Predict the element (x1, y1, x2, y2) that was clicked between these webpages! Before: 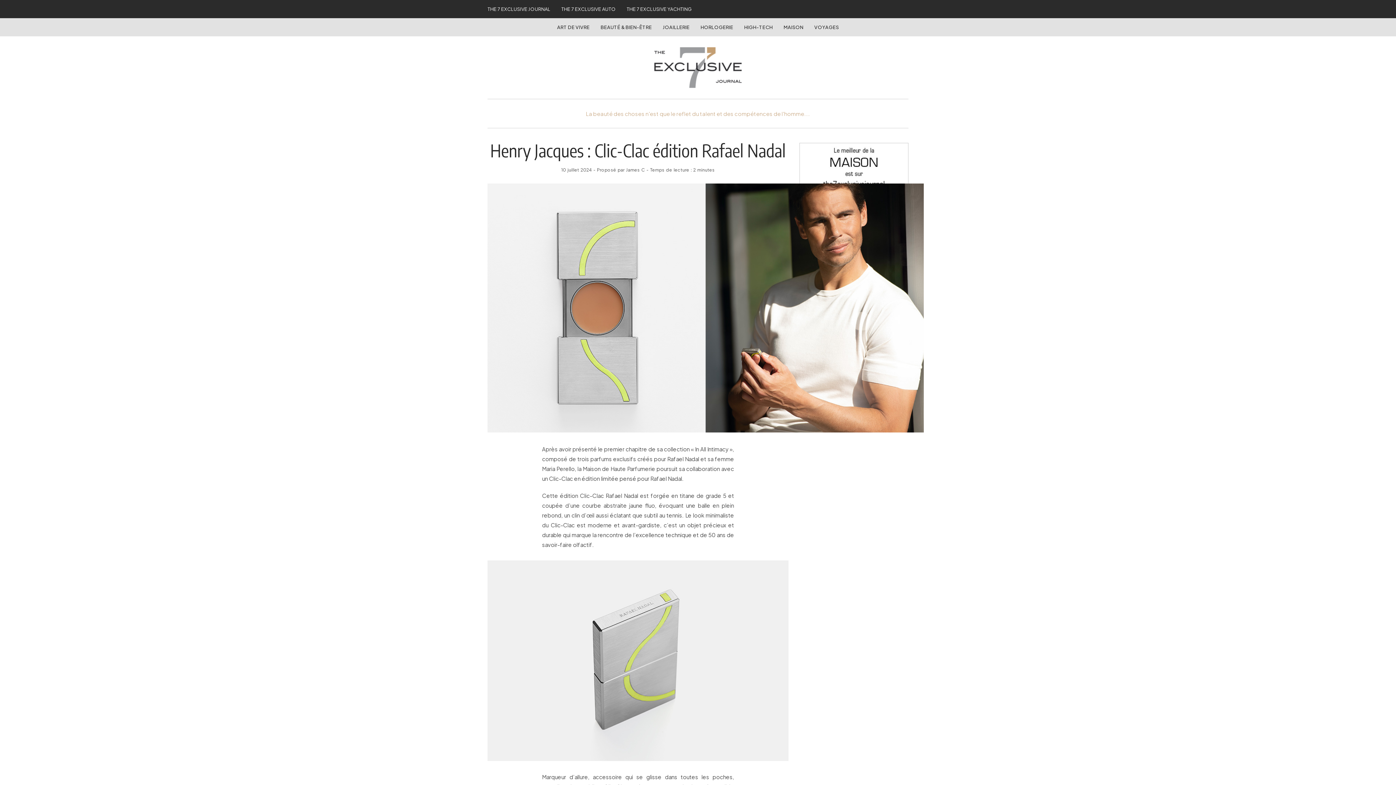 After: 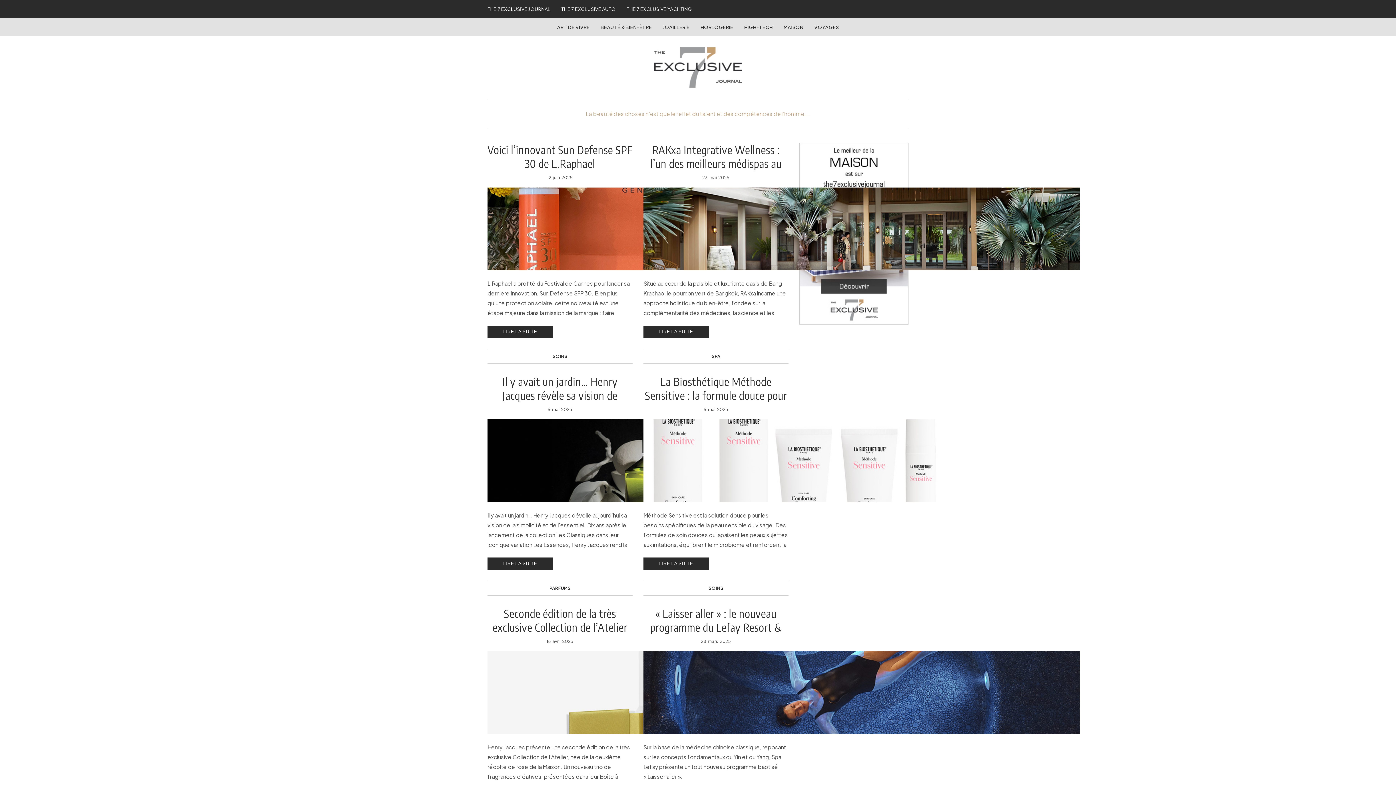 Action: label: BEAUTÉ & BIEN-ÊTRE bbox: (600, 24, 652, 30)